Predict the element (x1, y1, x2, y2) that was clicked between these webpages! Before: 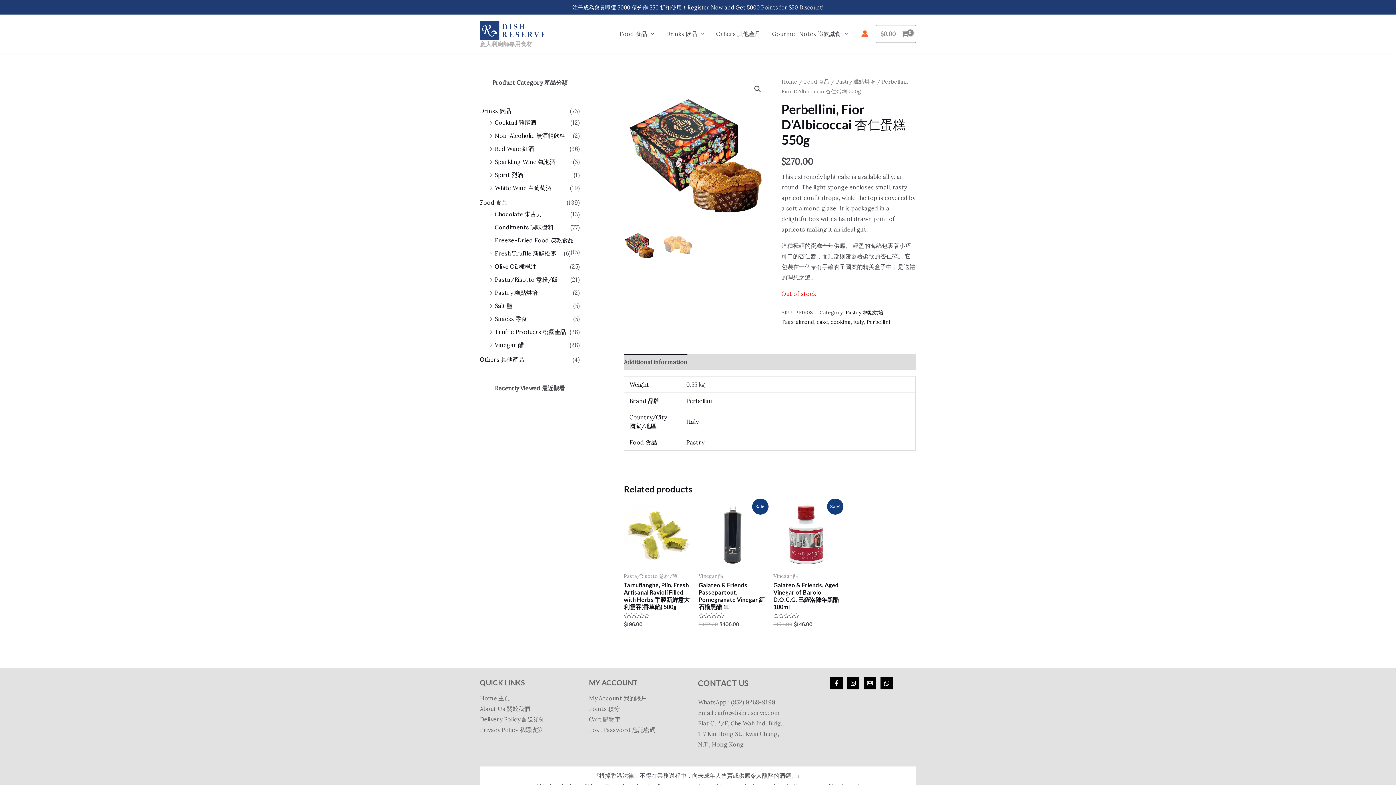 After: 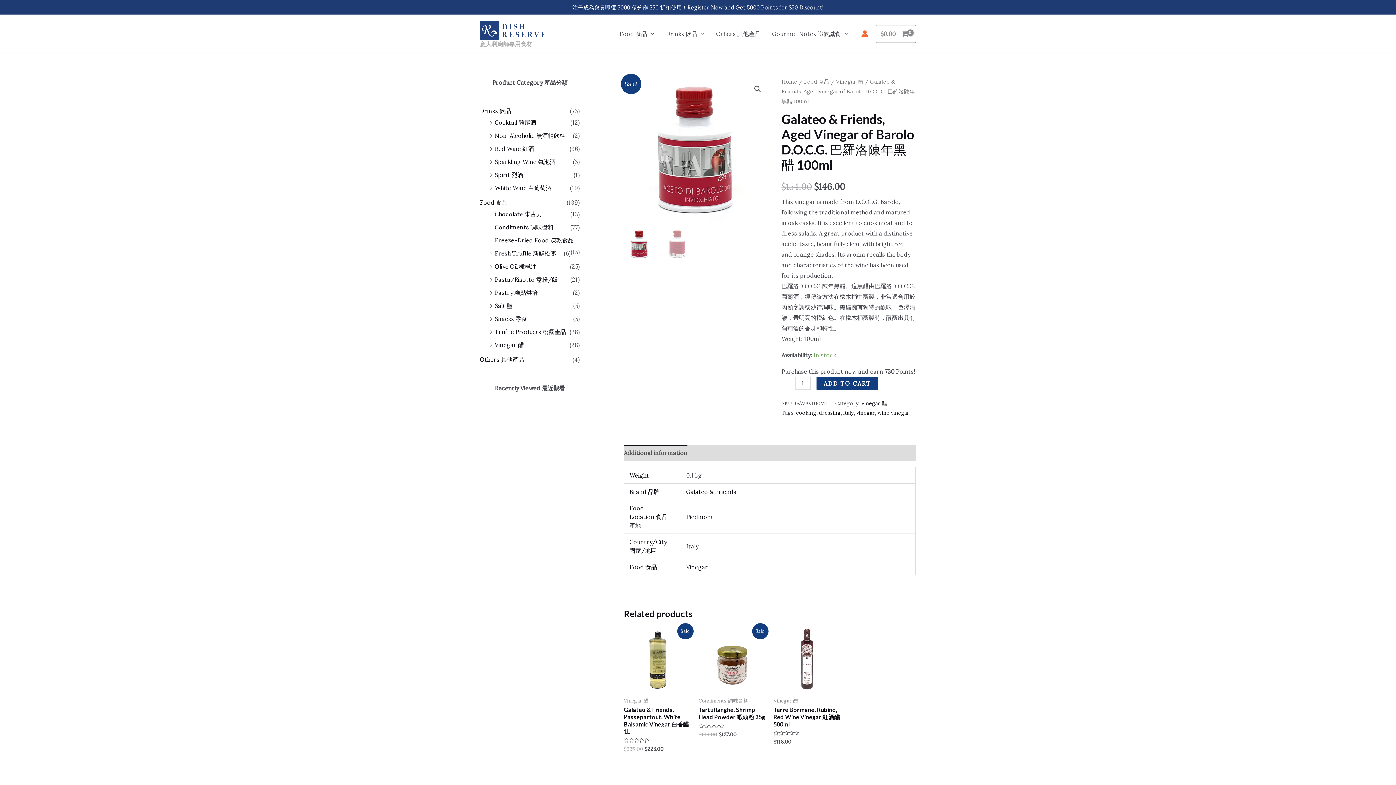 Action: bbox: (773, 501, 841, 568)